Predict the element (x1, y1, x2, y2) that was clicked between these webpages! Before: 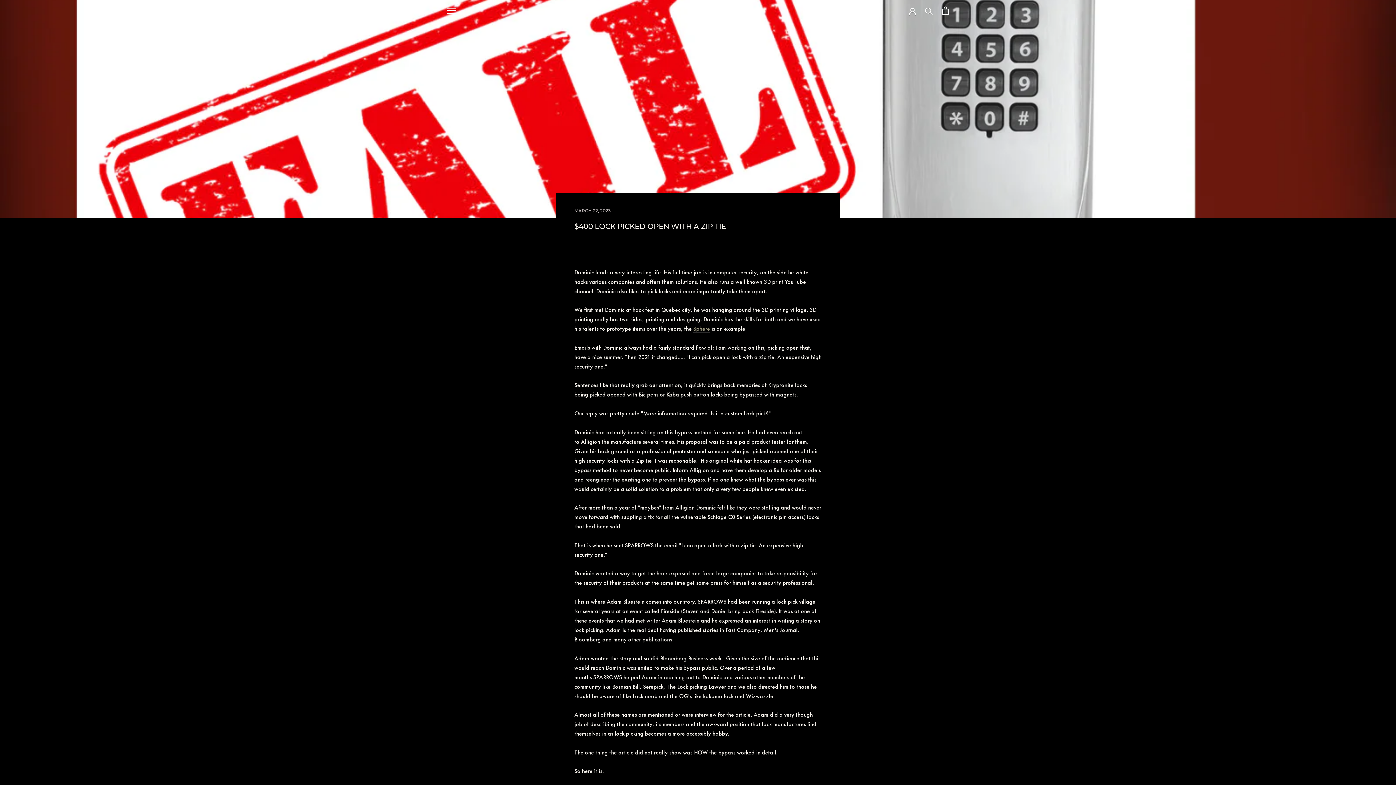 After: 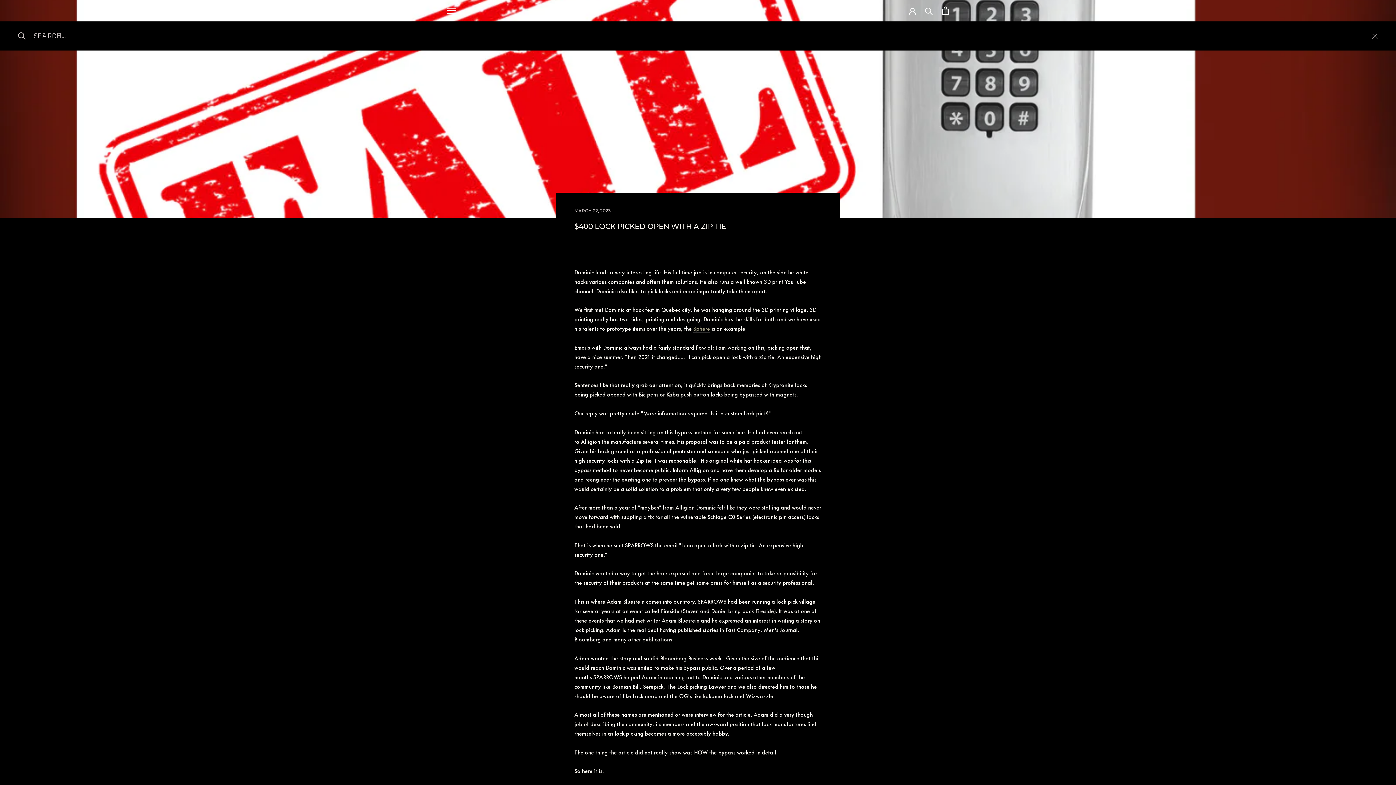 Action: label: Search bbox: (925, 6, 933, 14)